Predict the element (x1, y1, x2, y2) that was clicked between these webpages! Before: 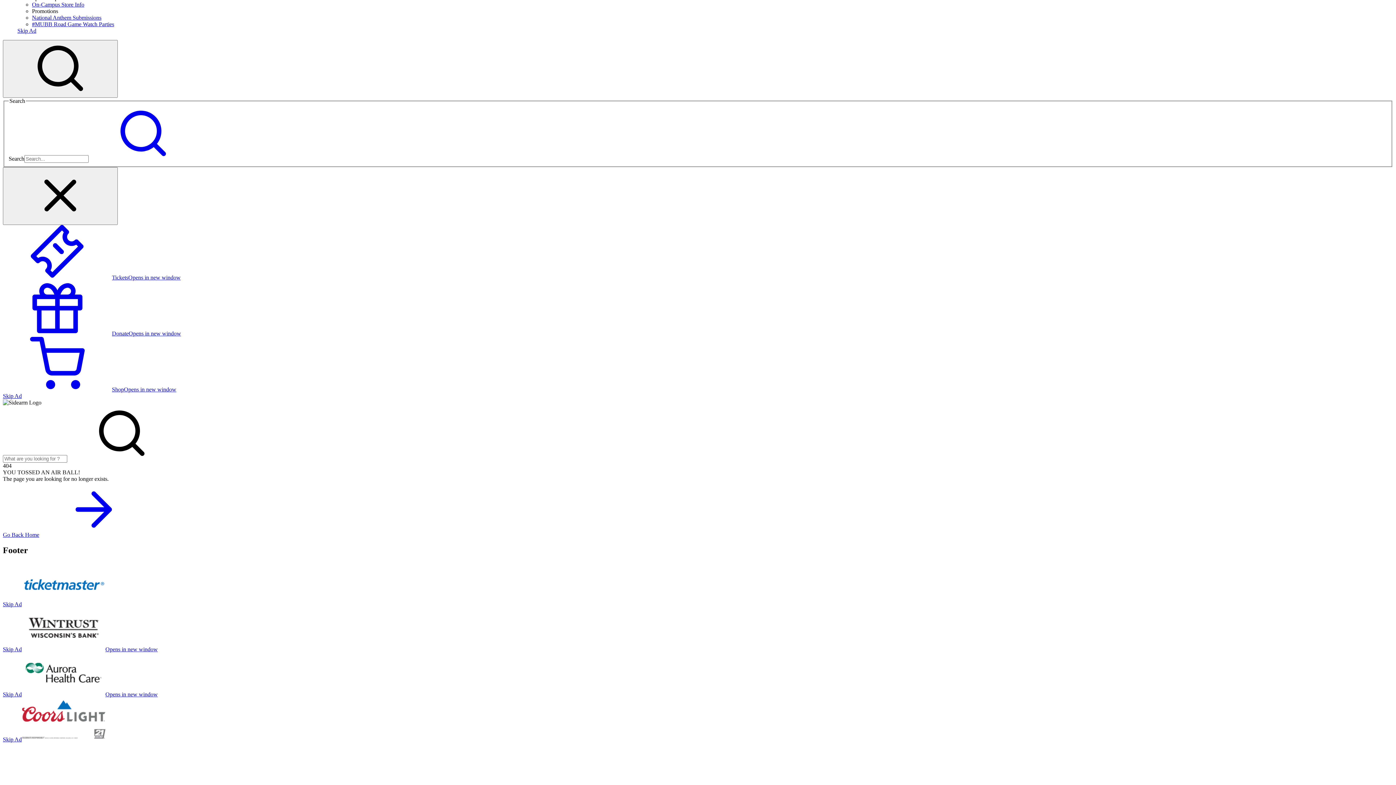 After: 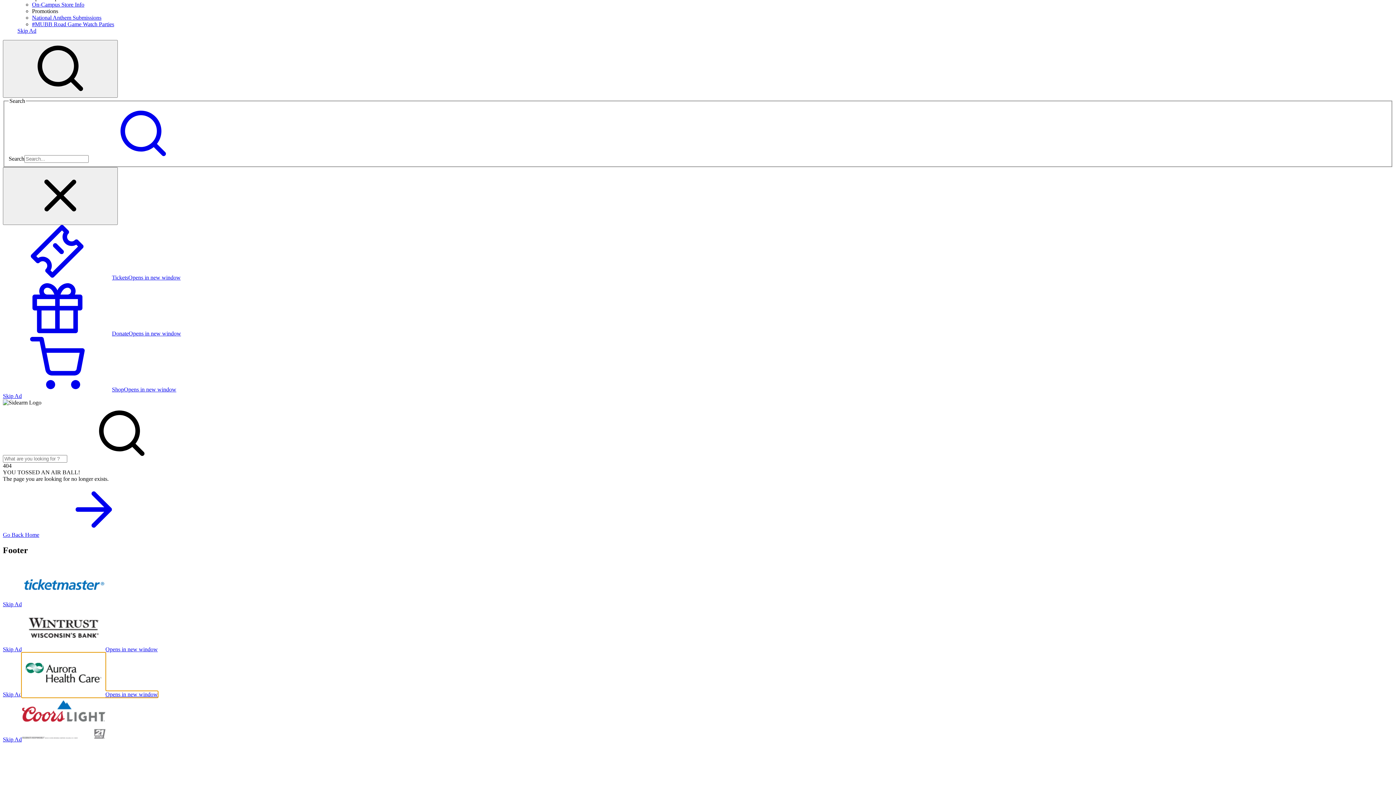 Action: bbox: (2, 691, 21, 697) label: Skip Ad